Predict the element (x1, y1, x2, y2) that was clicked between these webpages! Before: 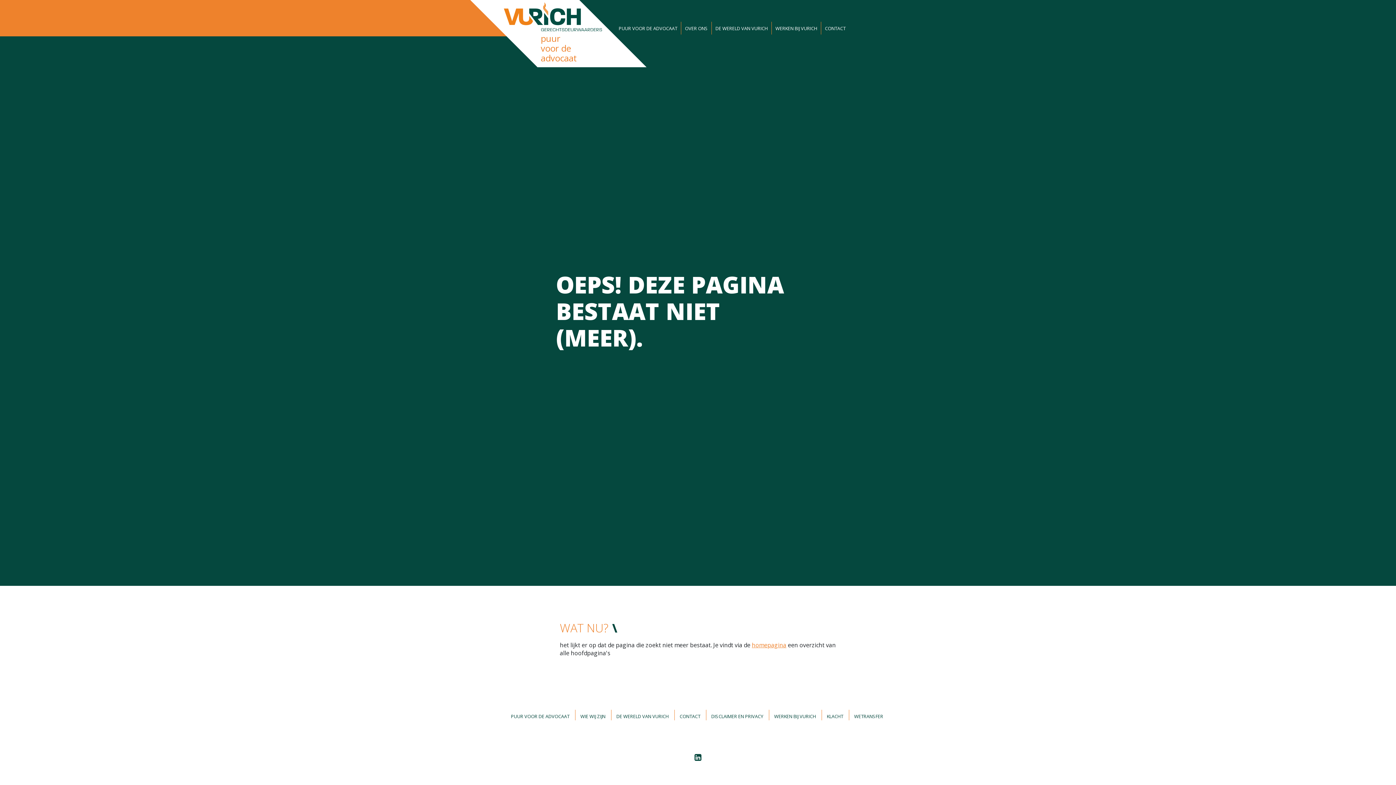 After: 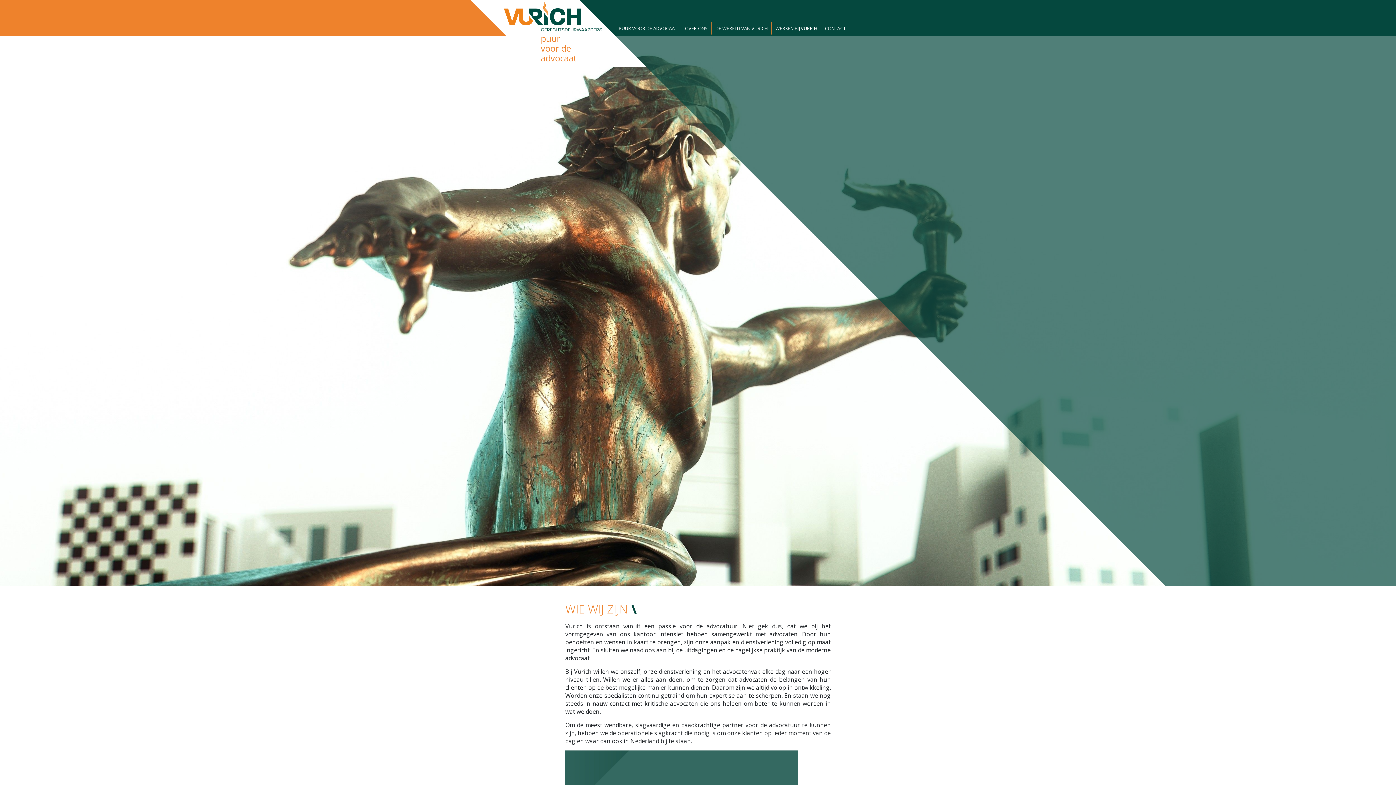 Action: bbox: (685, 25, 708, 31) label: OVER ONS